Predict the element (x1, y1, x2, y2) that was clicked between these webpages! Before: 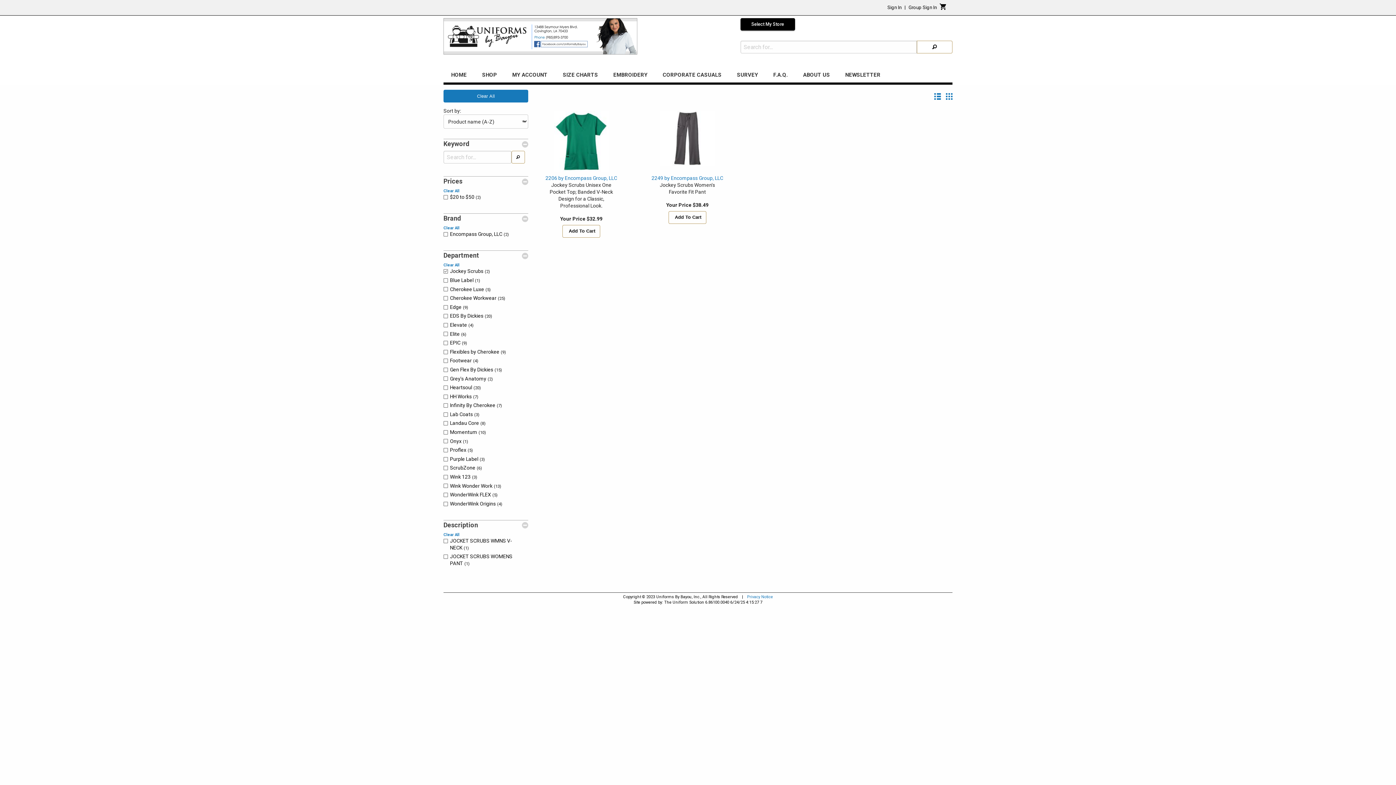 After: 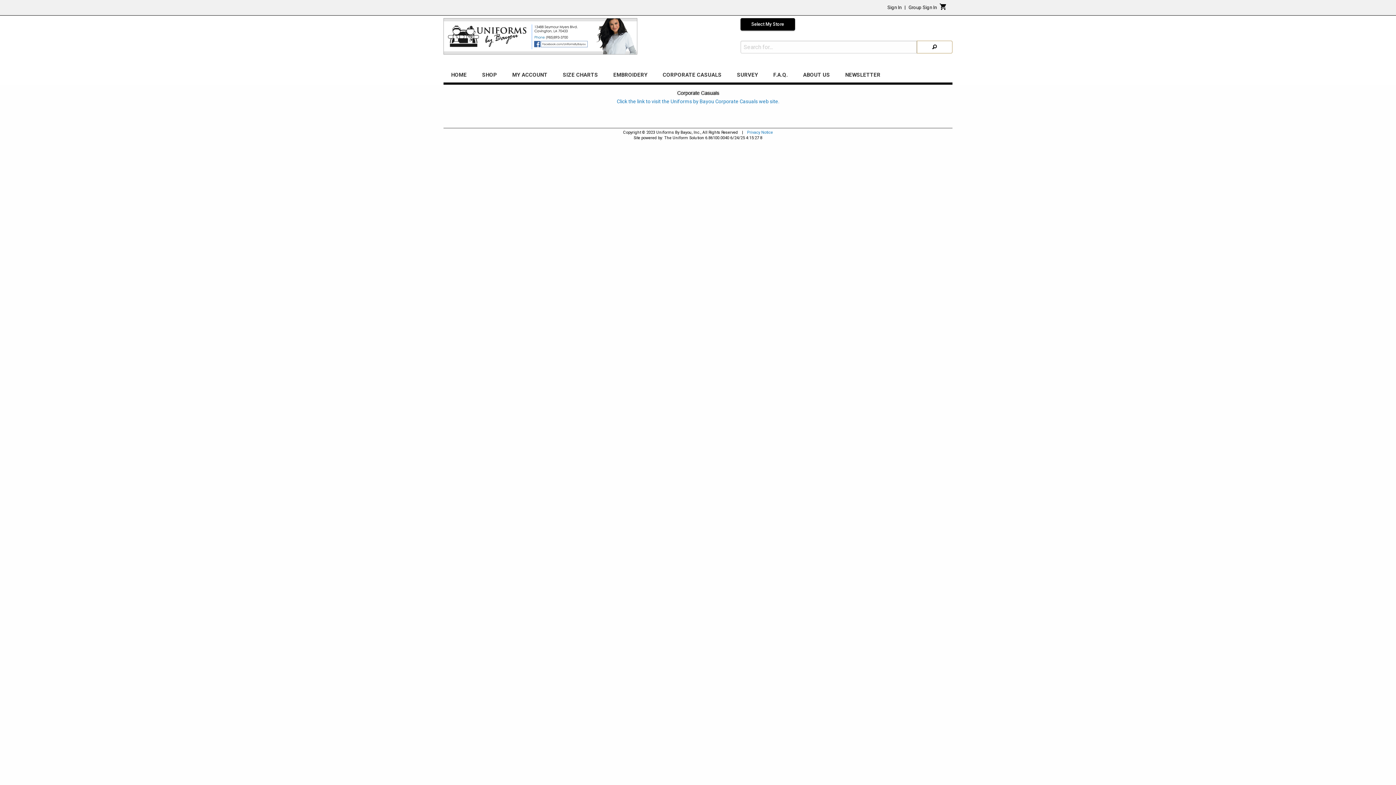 Action: label: CORPORATE CASUALS bbox: (655, 69, 729, 82)